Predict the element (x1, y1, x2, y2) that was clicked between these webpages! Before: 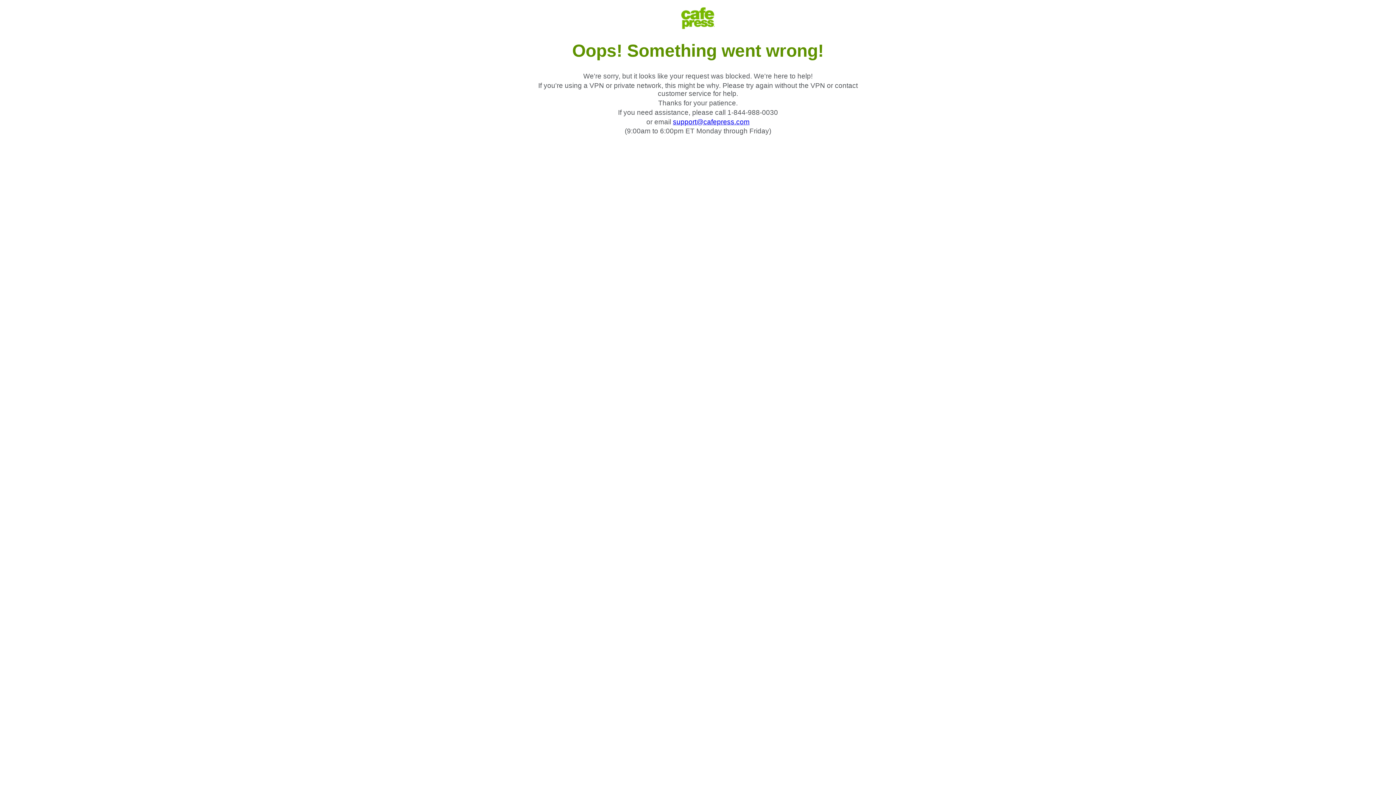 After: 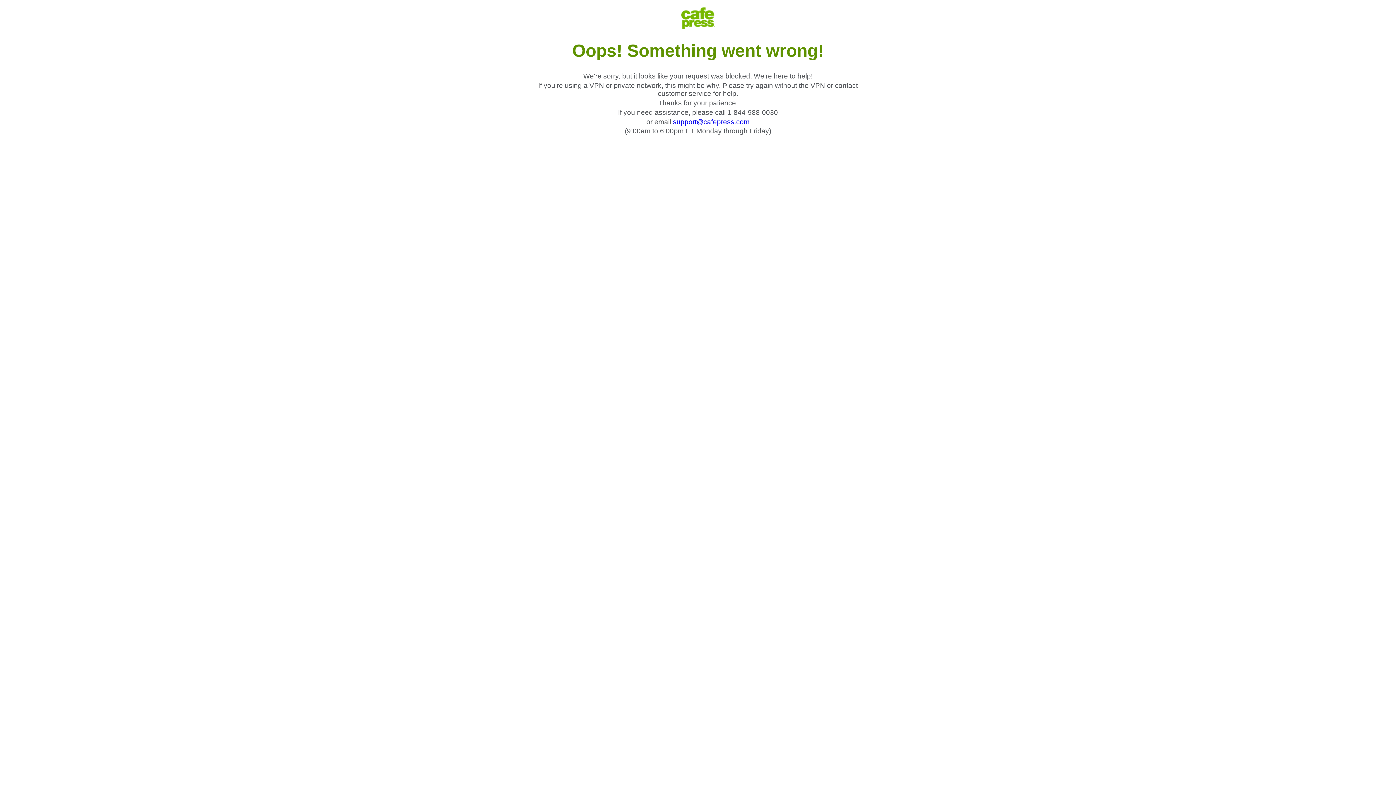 Action: bbox: (673, 118, 749, 125) label: support@cafepress.com